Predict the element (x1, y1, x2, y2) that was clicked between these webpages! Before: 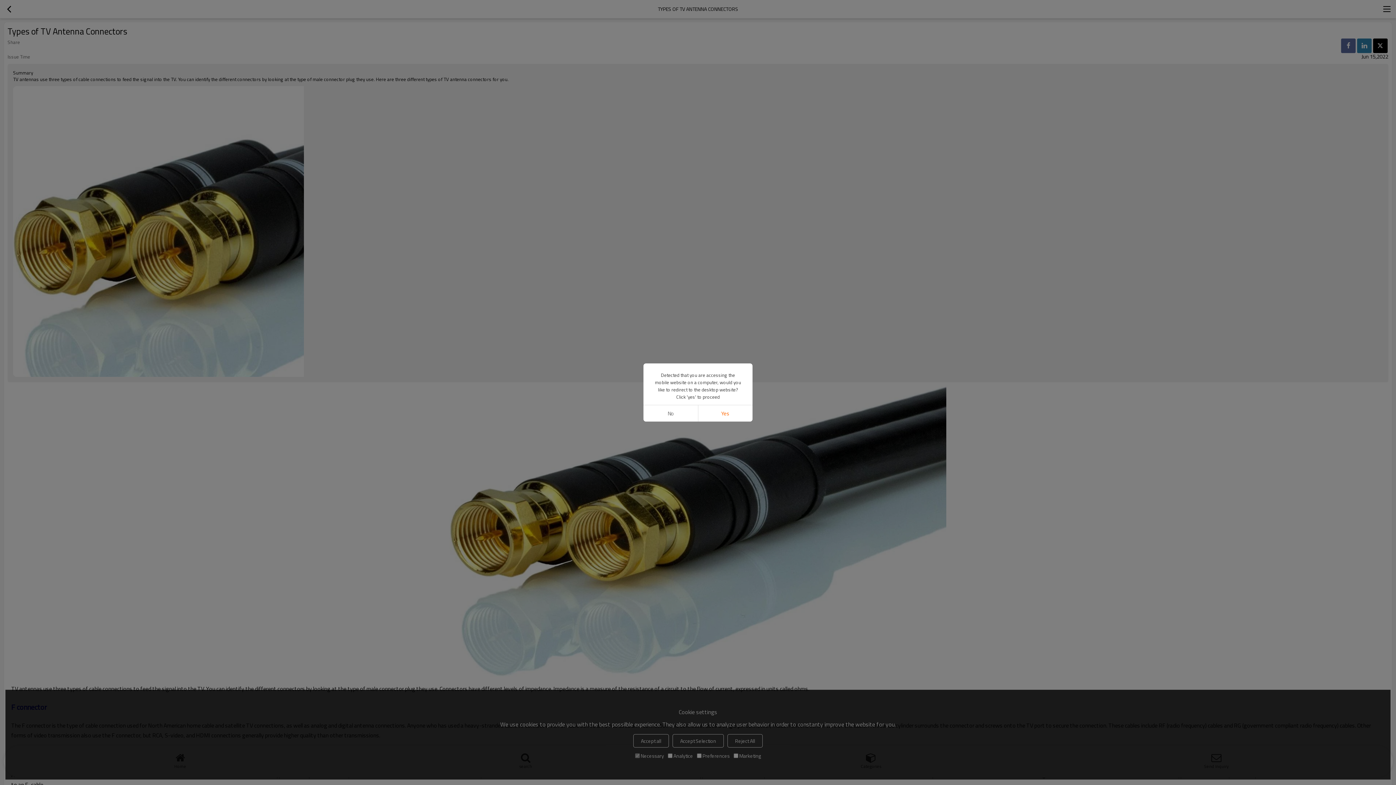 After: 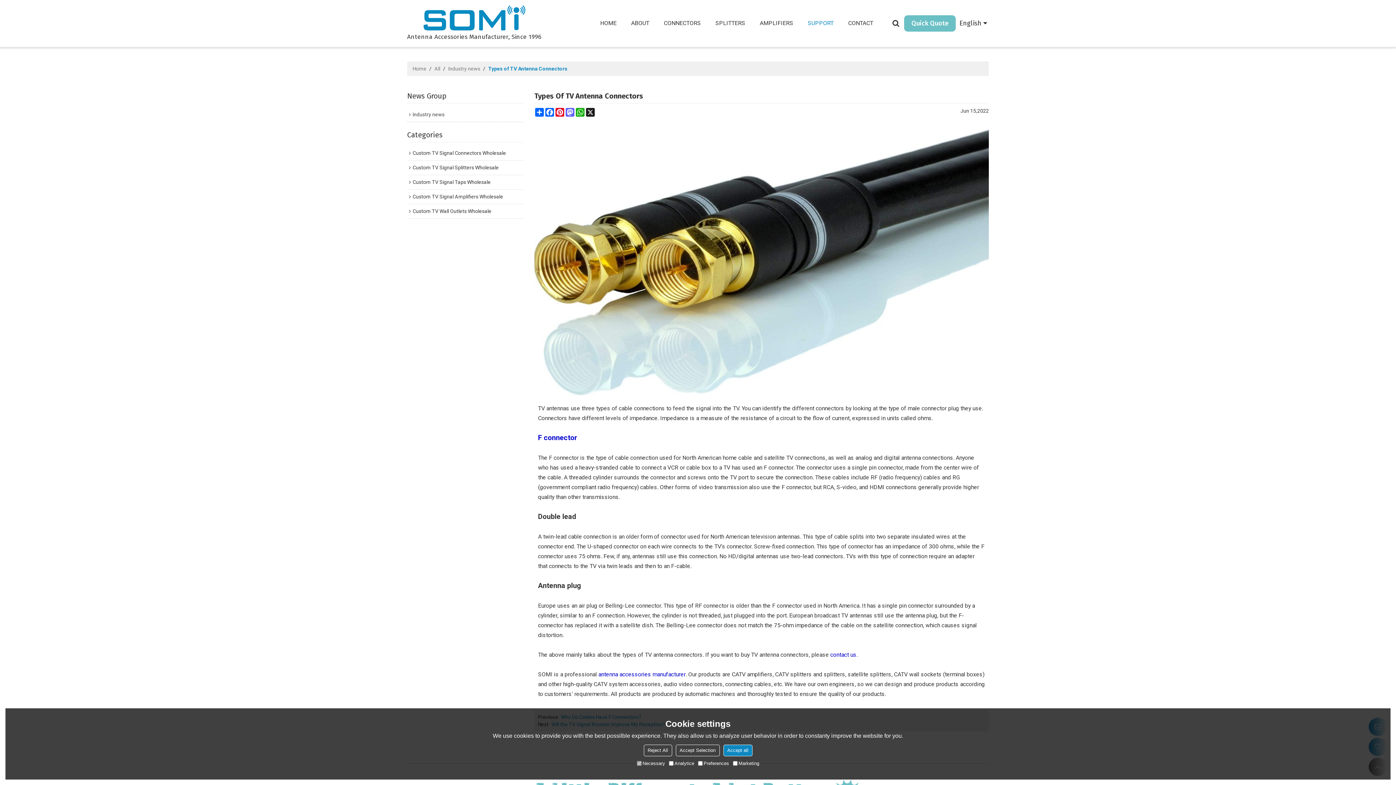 Action: label: Yes bbox: (698, 405, 752, 421)